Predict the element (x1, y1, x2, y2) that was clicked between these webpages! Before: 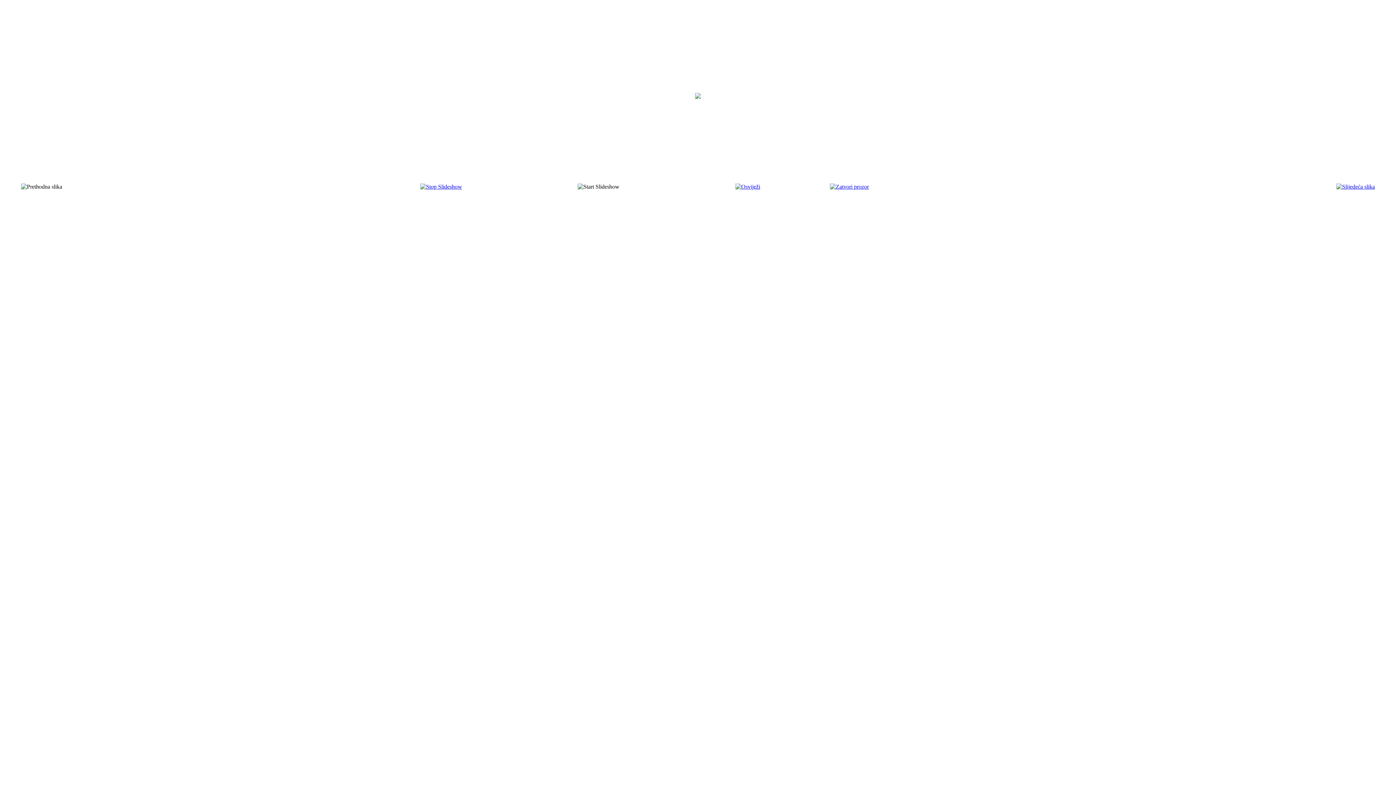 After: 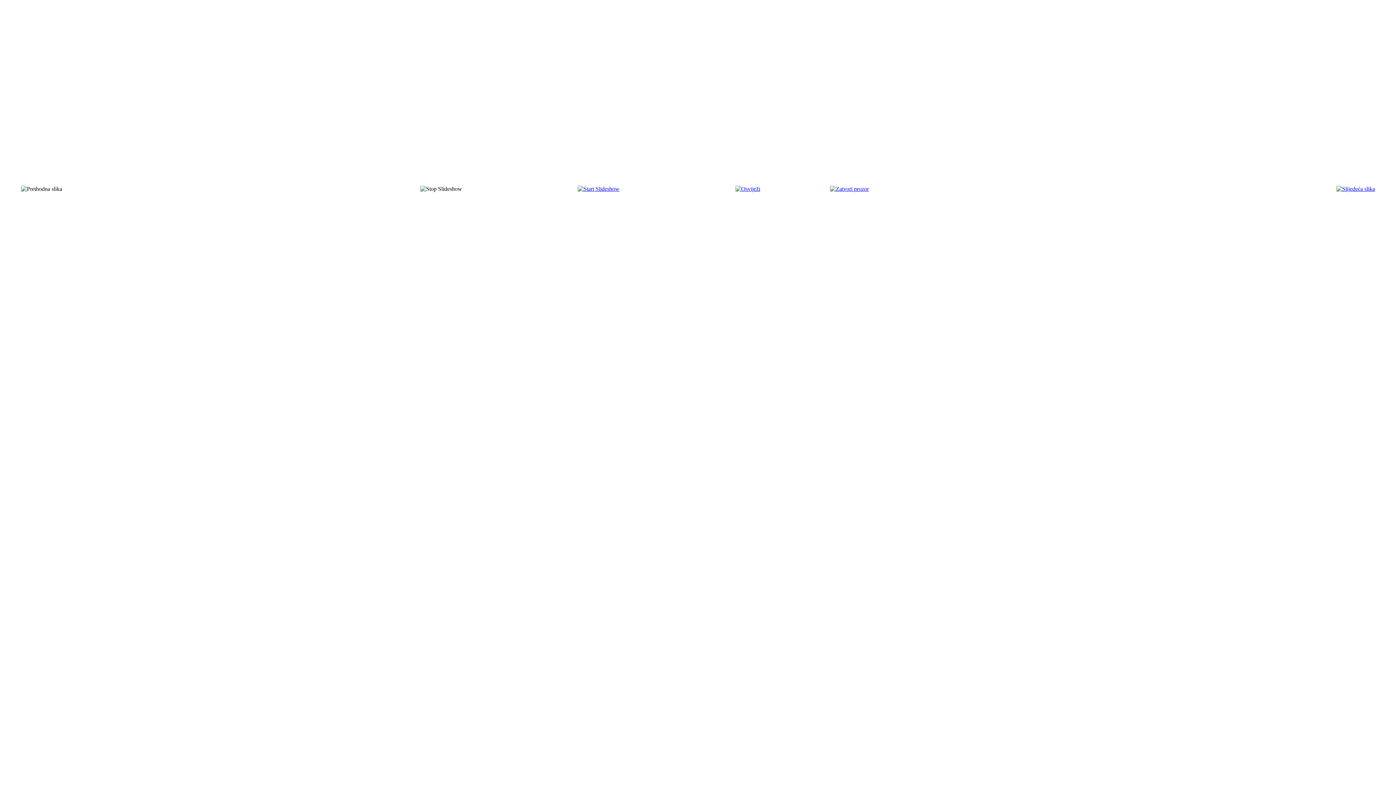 Action: bbox: (735, 183, 760, 189)